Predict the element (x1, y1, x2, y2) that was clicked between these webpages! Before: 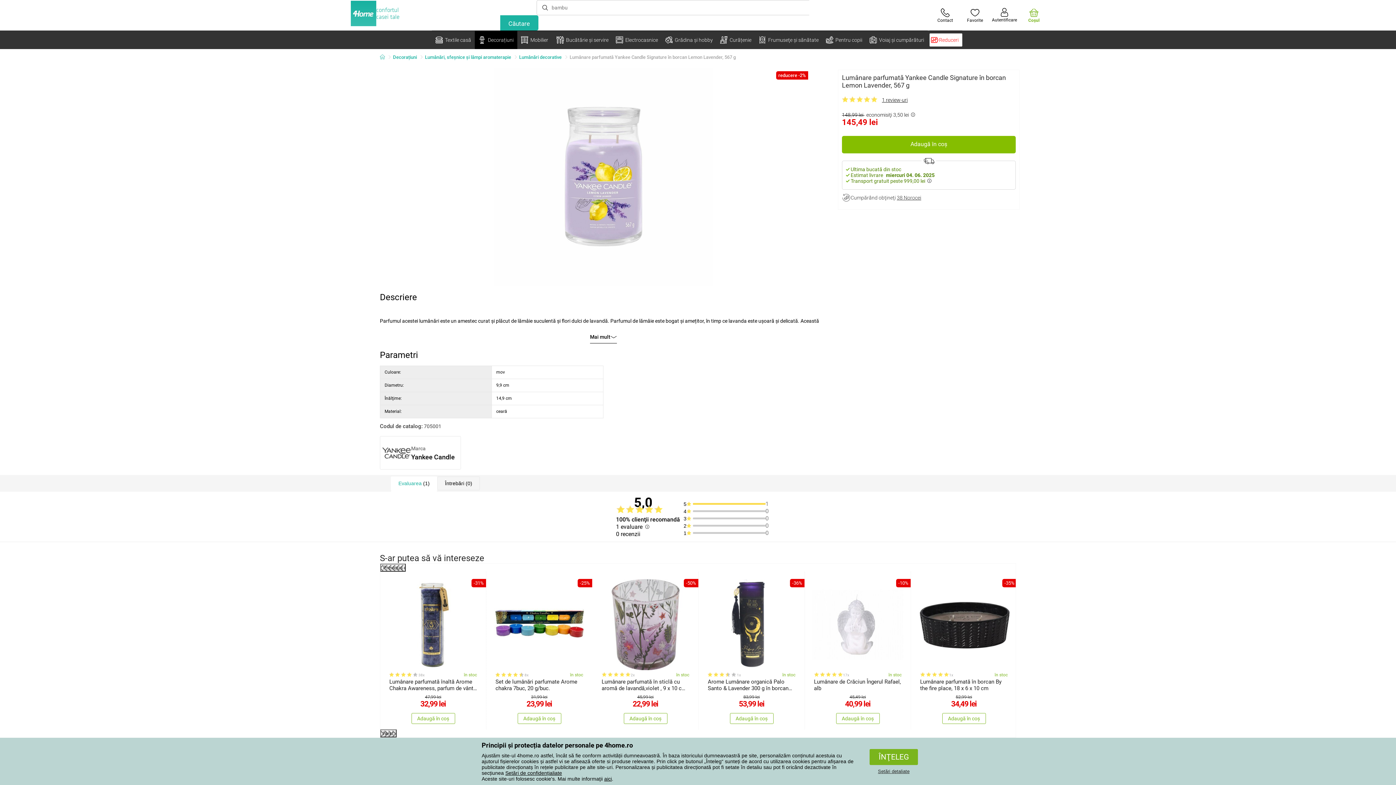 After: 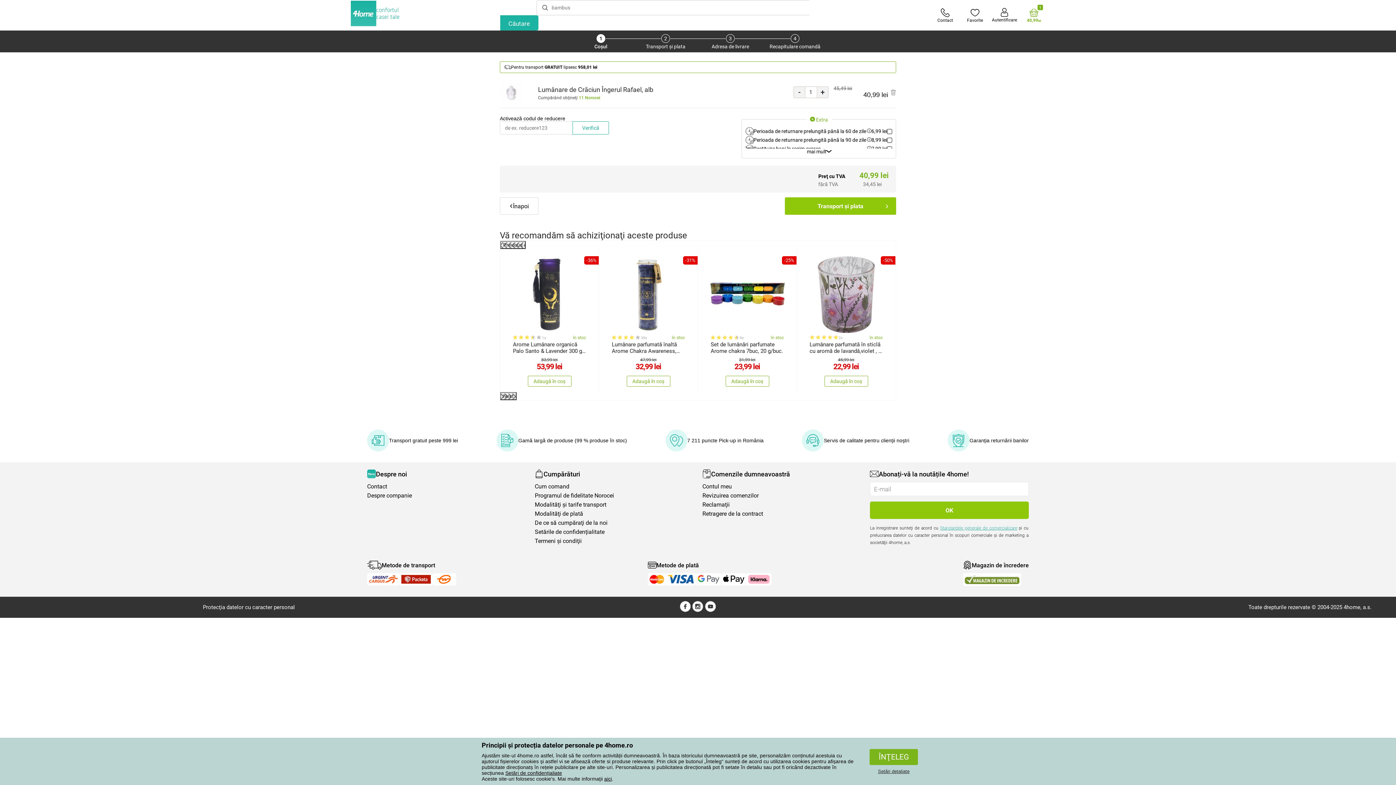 Action: bbox: (836, 713, 879, 724) label: Adaugă în coș